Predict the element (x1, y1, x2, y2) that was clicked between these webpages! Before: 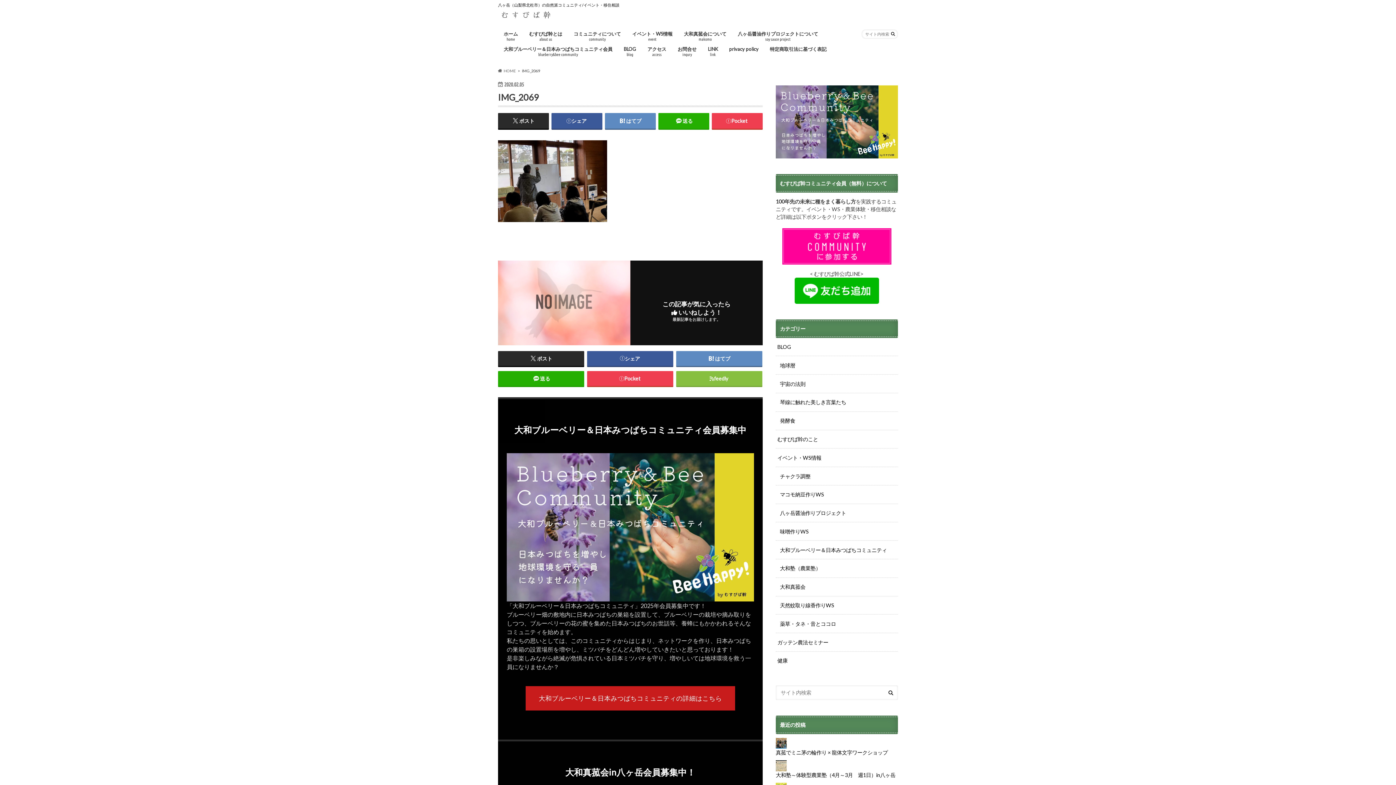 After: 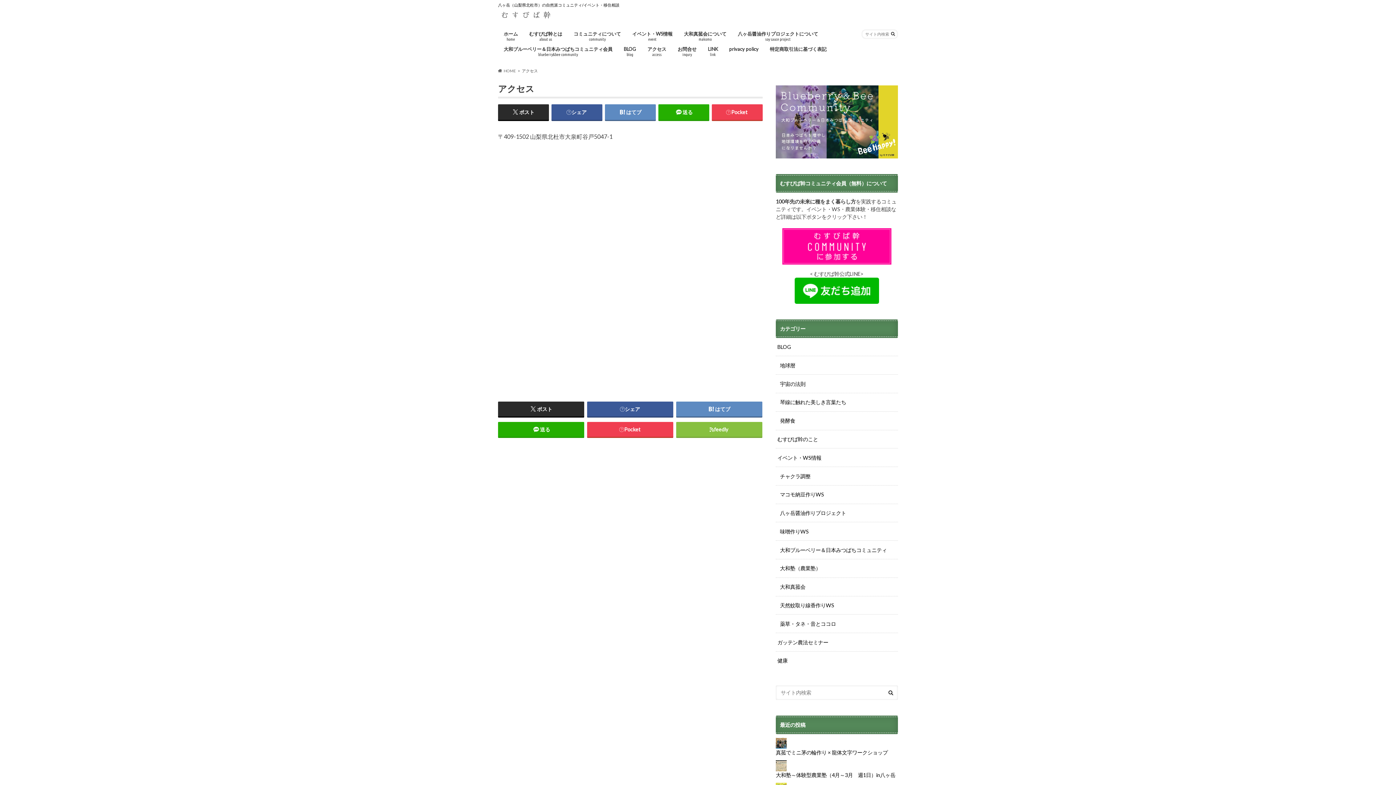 Action: label: アクセス
access bbox: (641, 44, 672, 59)